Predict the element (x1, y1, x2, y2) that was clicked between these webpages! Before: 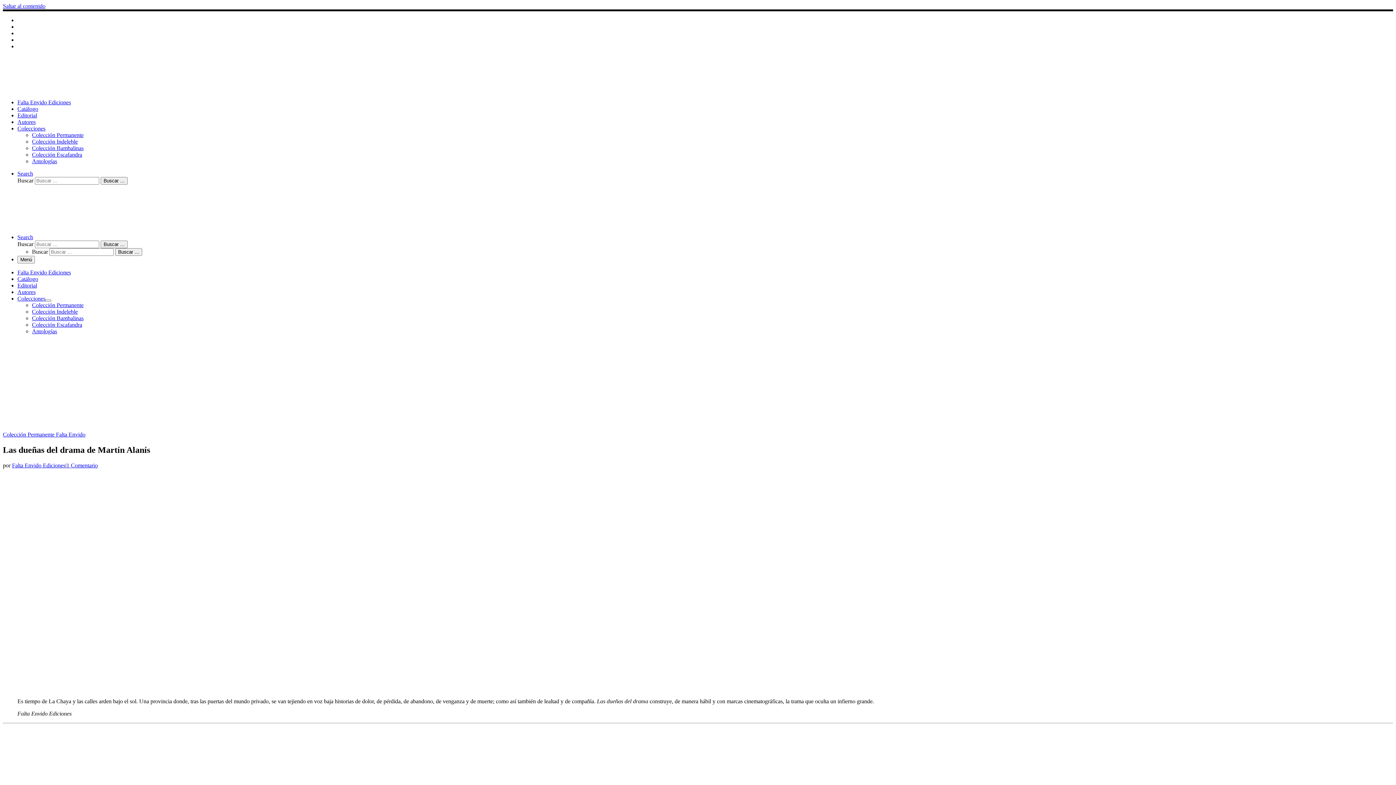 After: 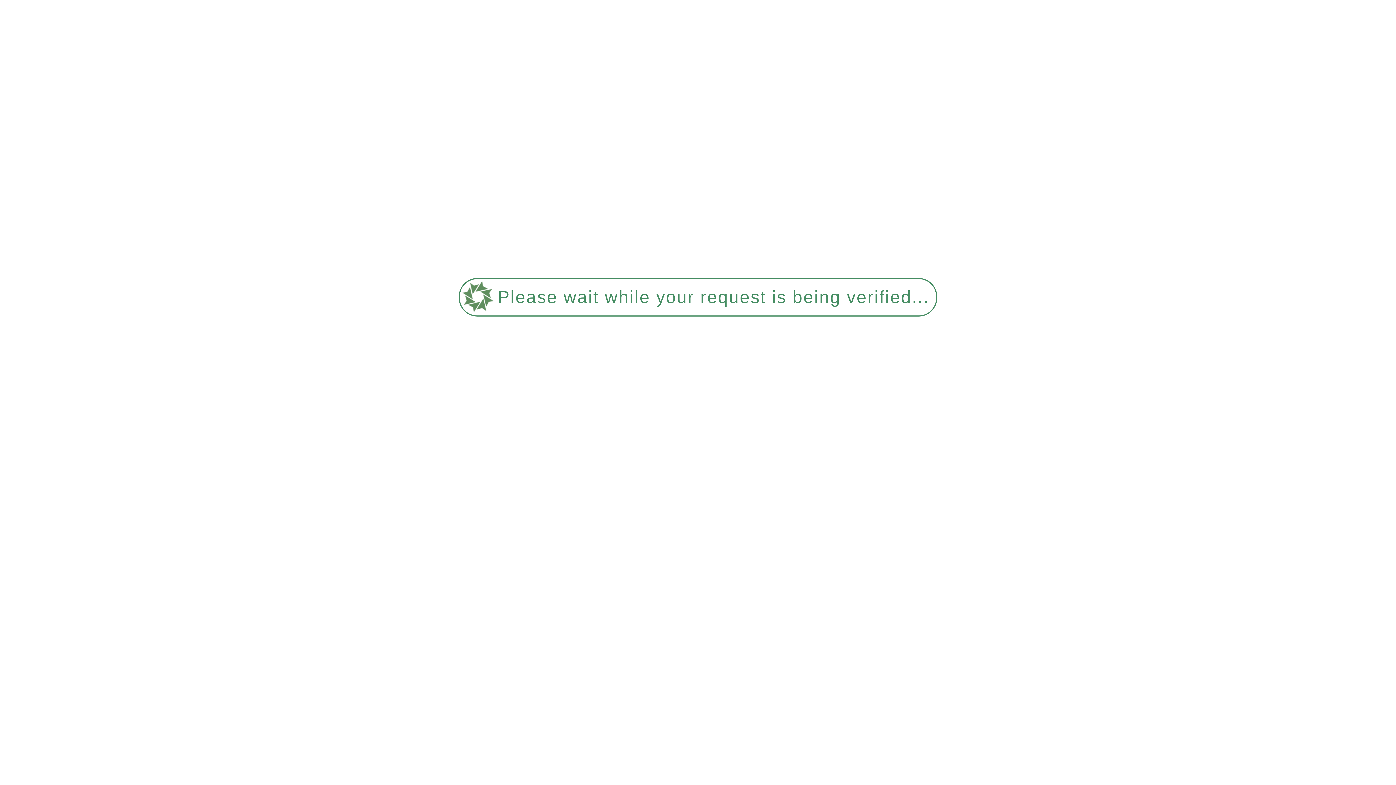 Action: label: Colección Bambalinas bbox: (32, 315, 83, 321)